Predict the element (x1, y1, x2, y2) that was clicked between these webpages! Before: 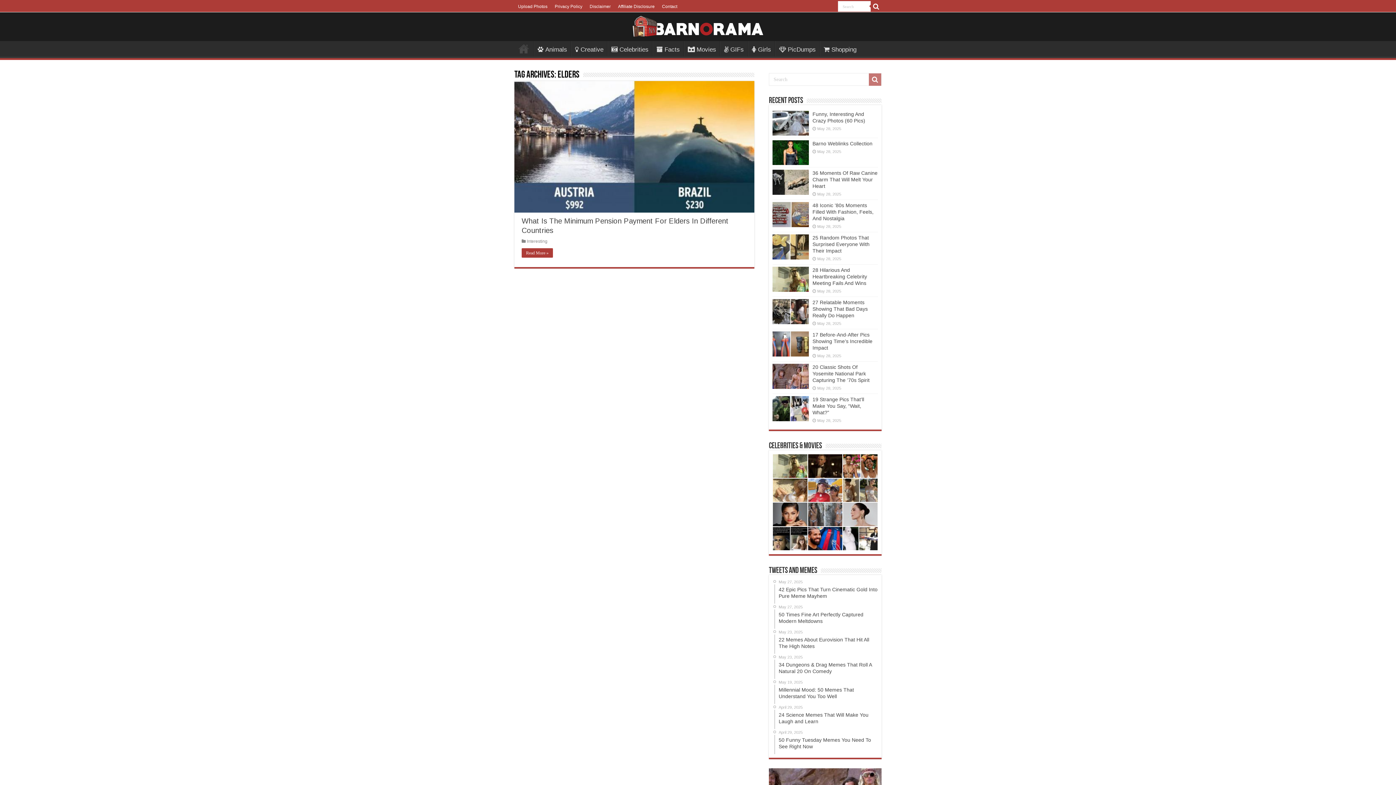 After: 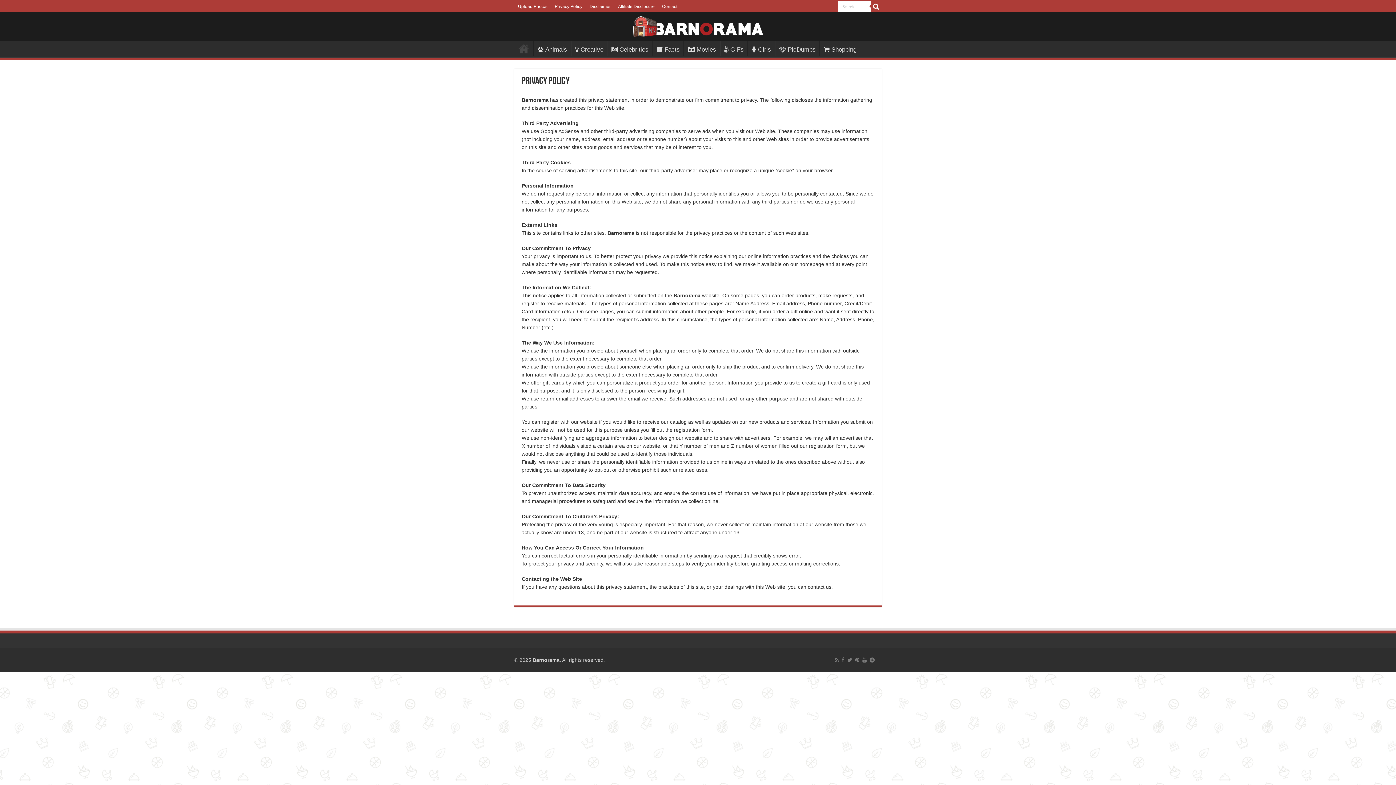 Action: bbox: (551, 1, 586, 12) label: Privacy Policy